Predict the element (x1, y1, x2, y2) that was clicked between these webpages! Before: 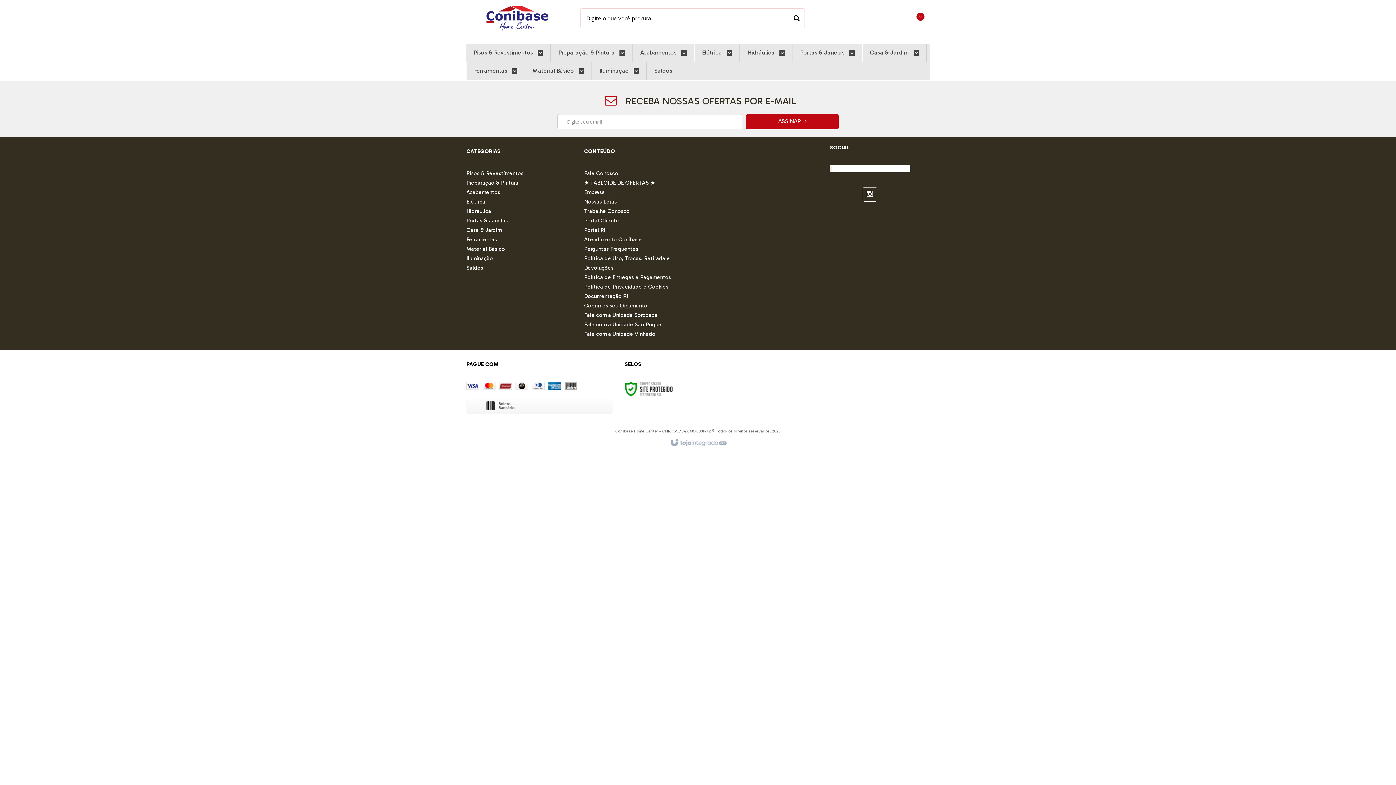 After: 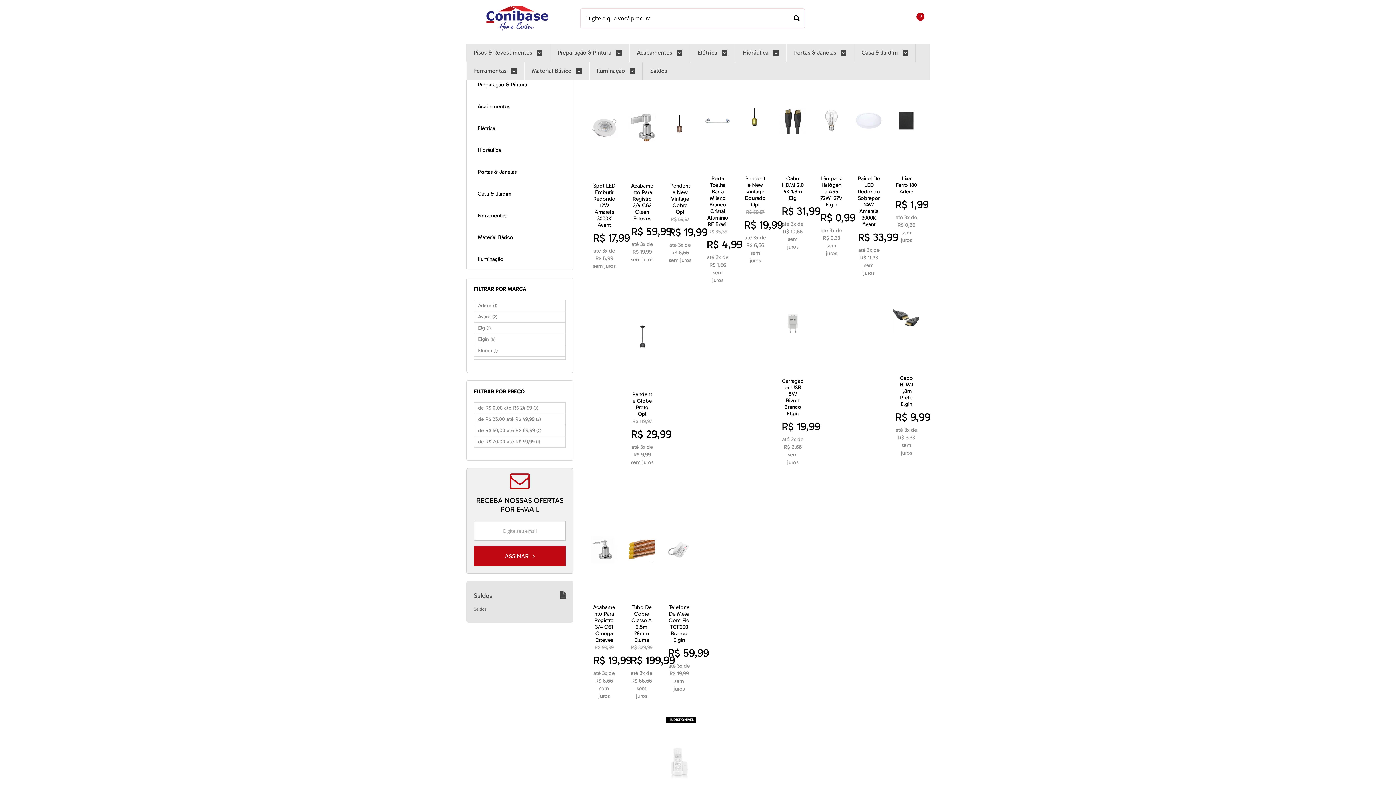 Action: bbox: (466, 264, 483, 271) label: Saldos